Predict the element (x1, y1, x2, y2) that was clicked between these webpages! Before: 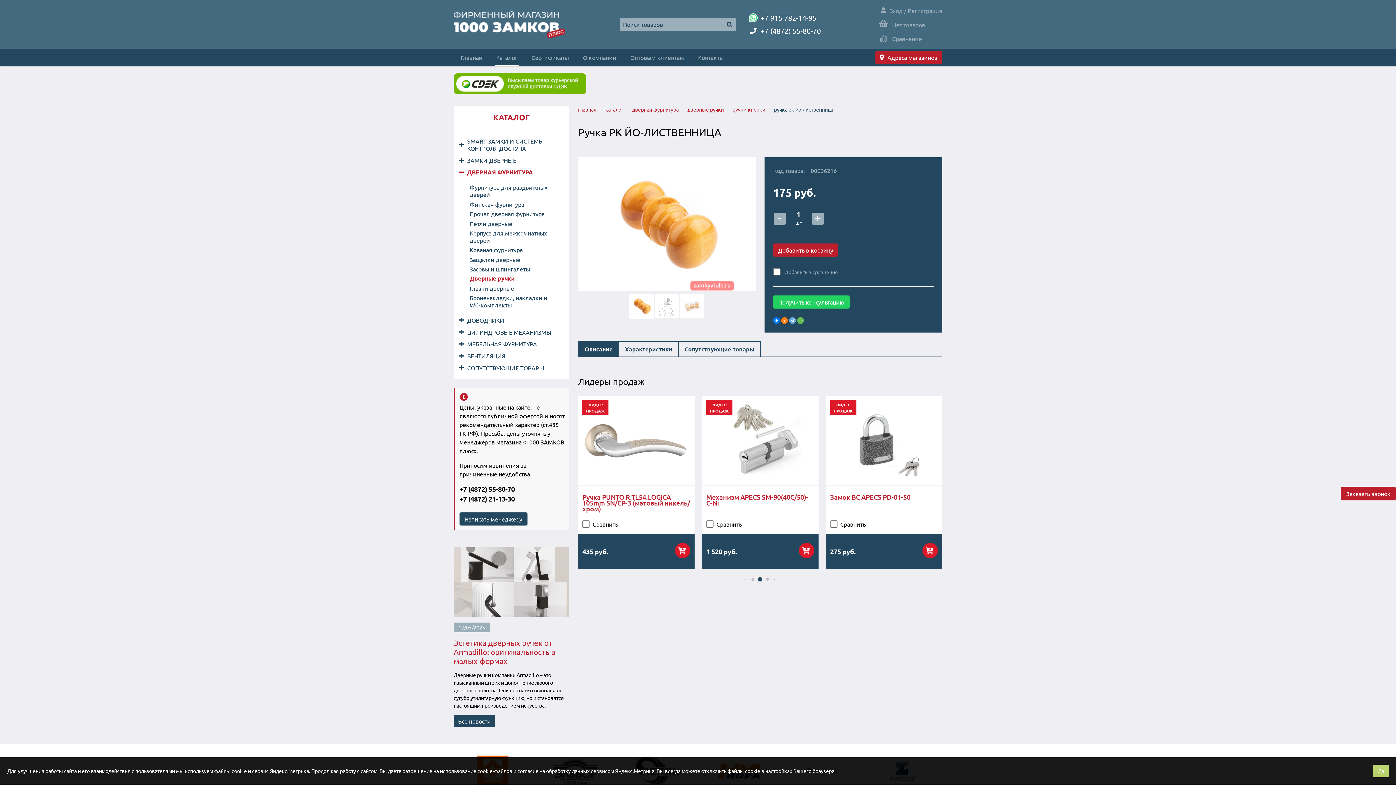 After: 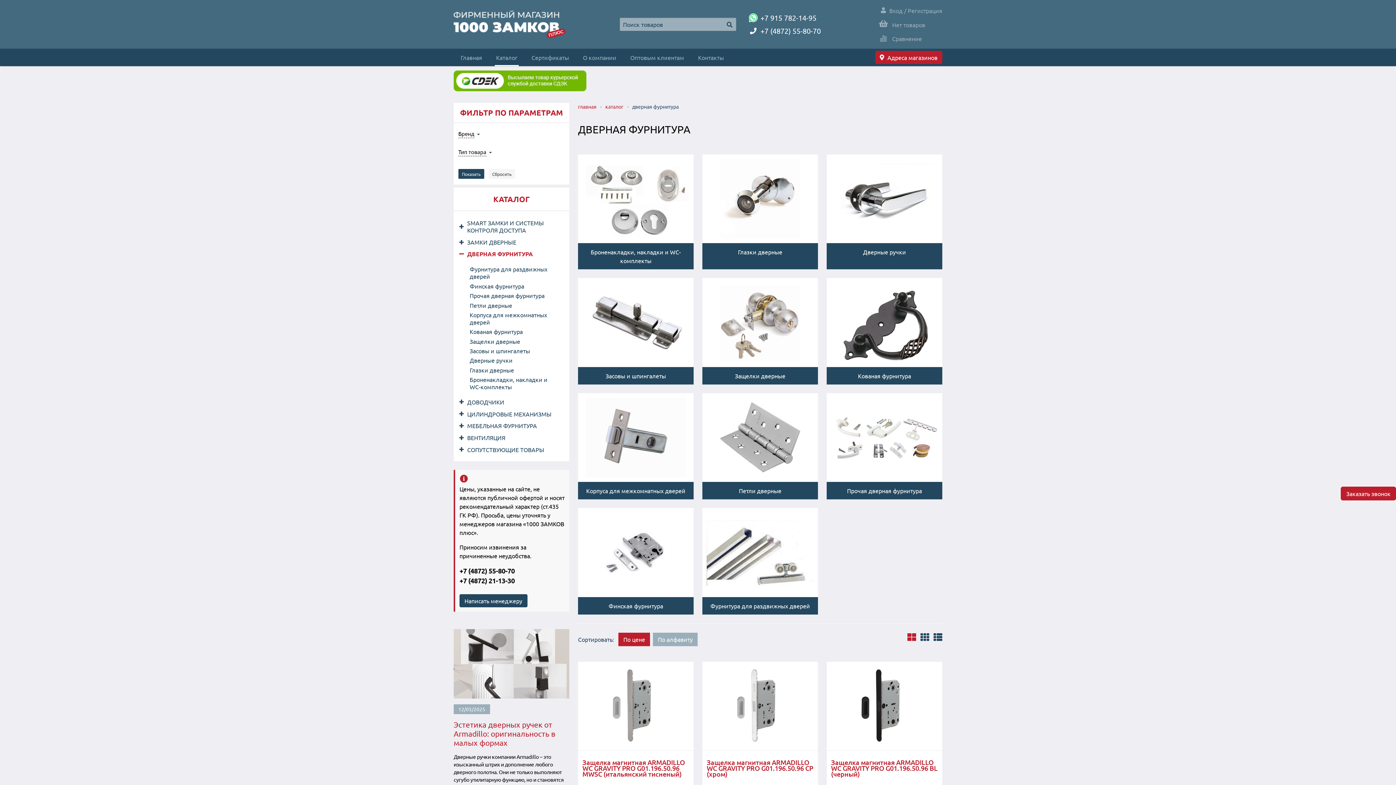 Action: label: ДВЕРНАЯ ФУРНИТУРА bbox: (466, 167, 534, 177)